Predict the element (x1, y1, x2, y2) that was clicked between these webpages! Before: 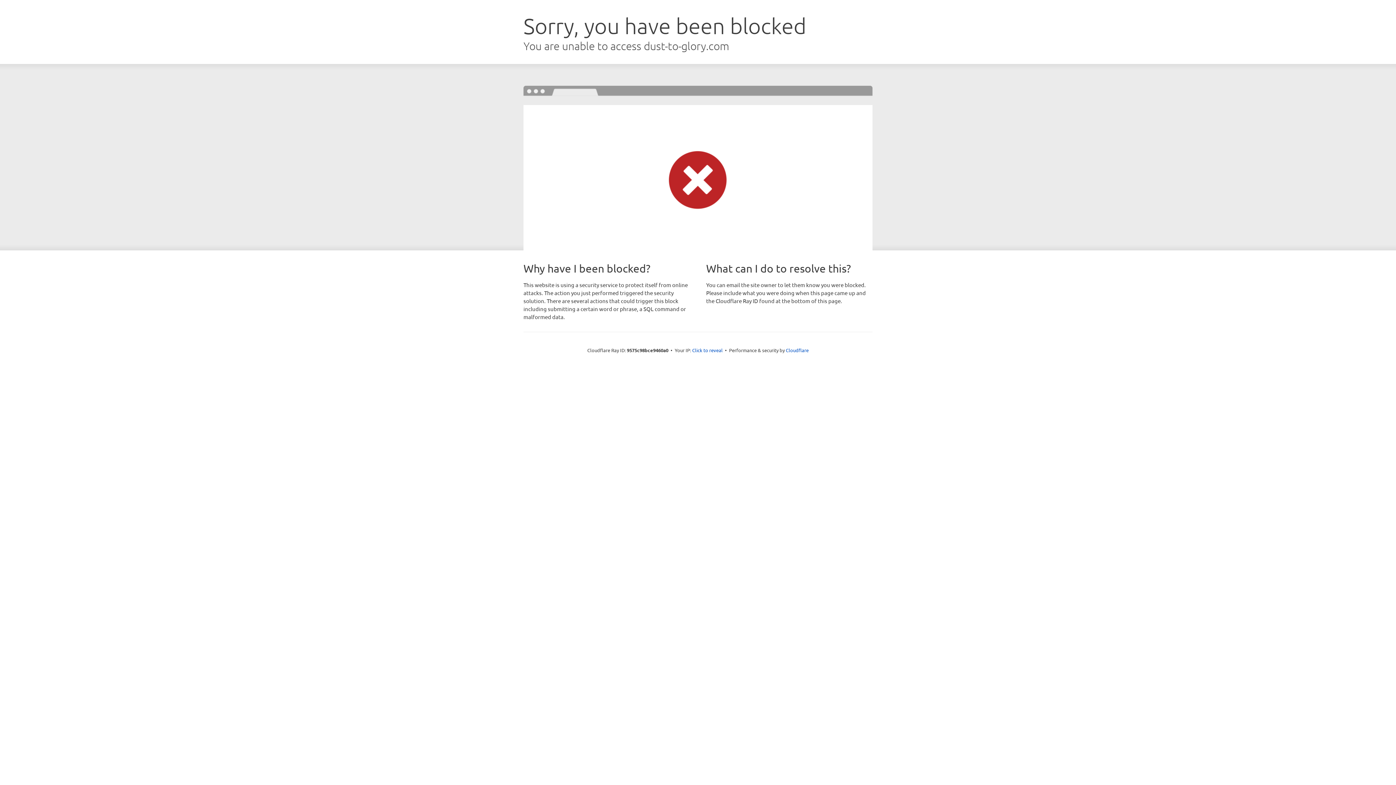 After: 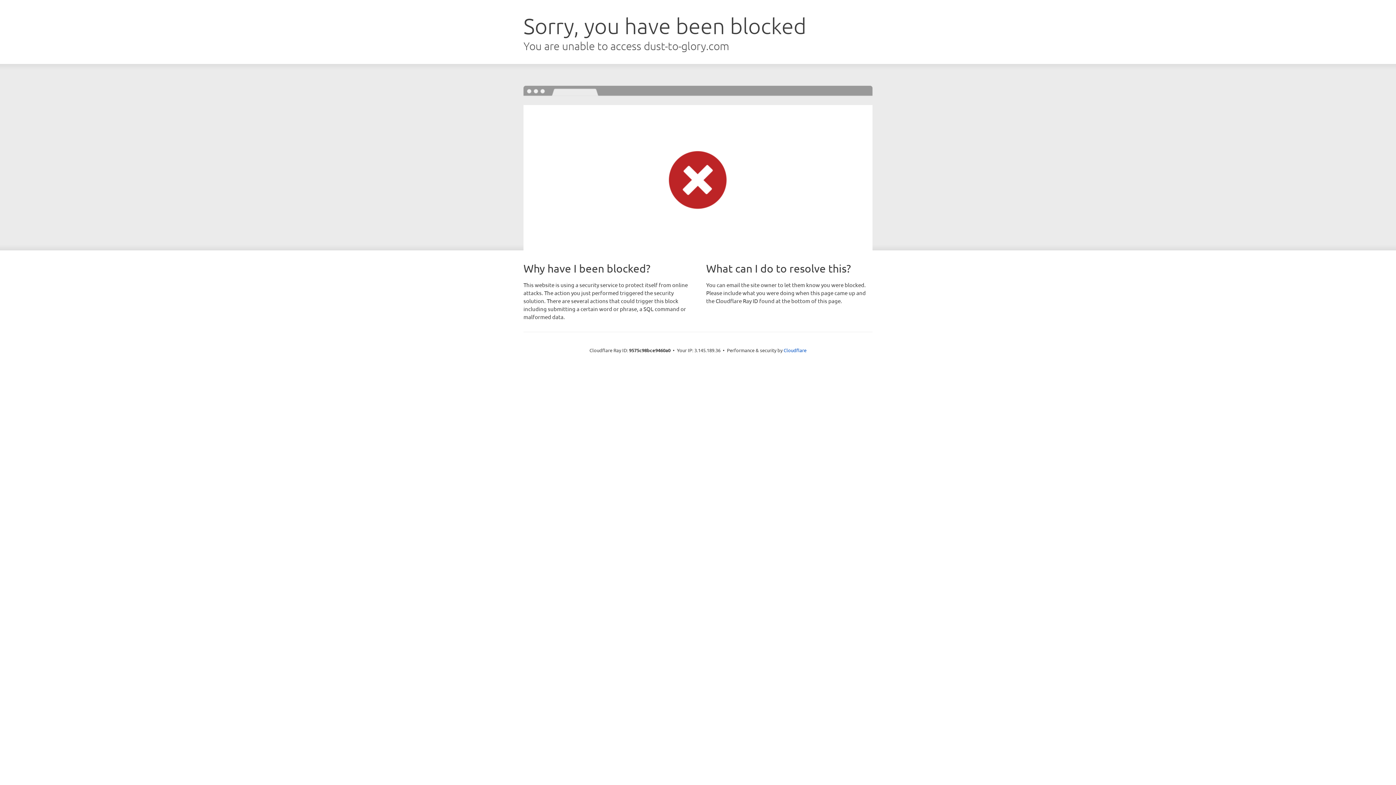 Action: label: Click to reveal bbox: (692, 346, 722, 353)